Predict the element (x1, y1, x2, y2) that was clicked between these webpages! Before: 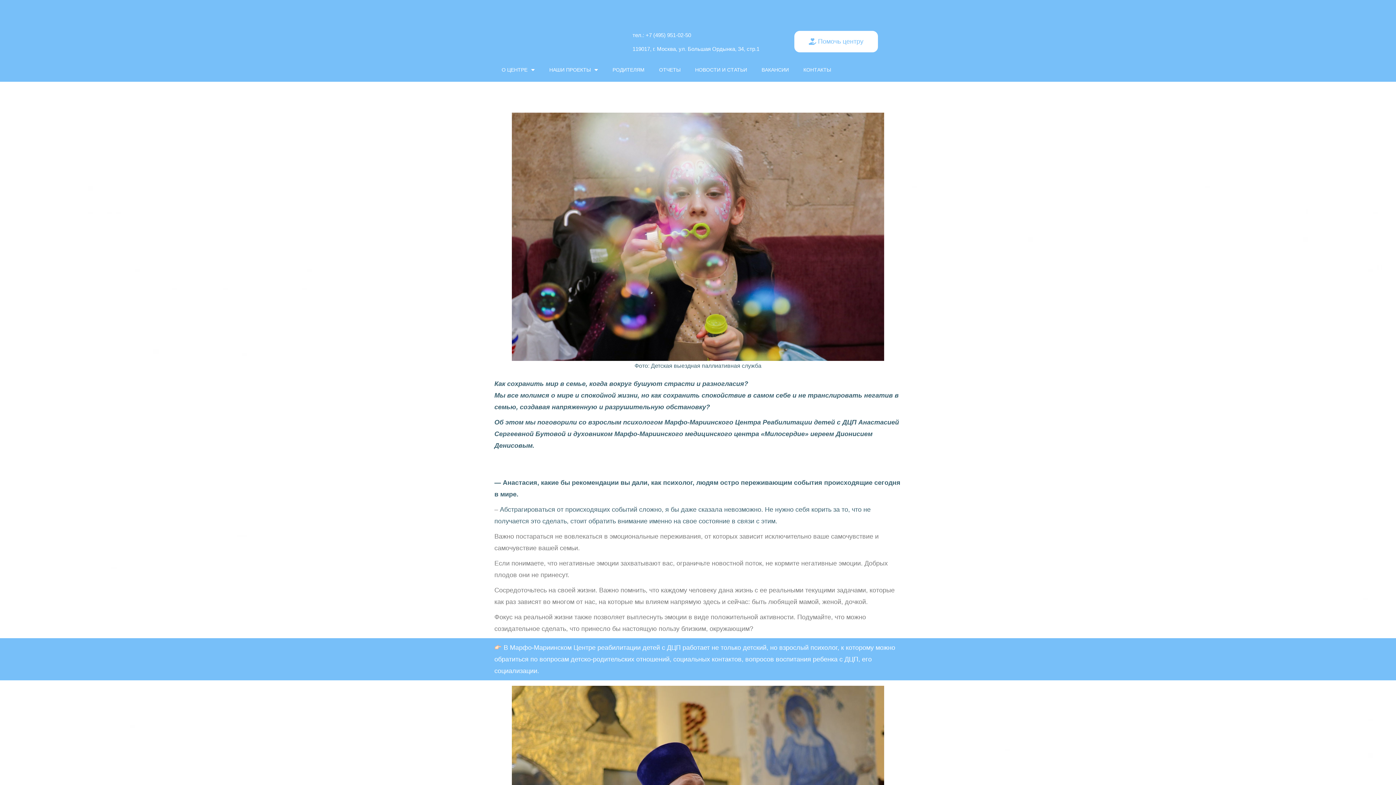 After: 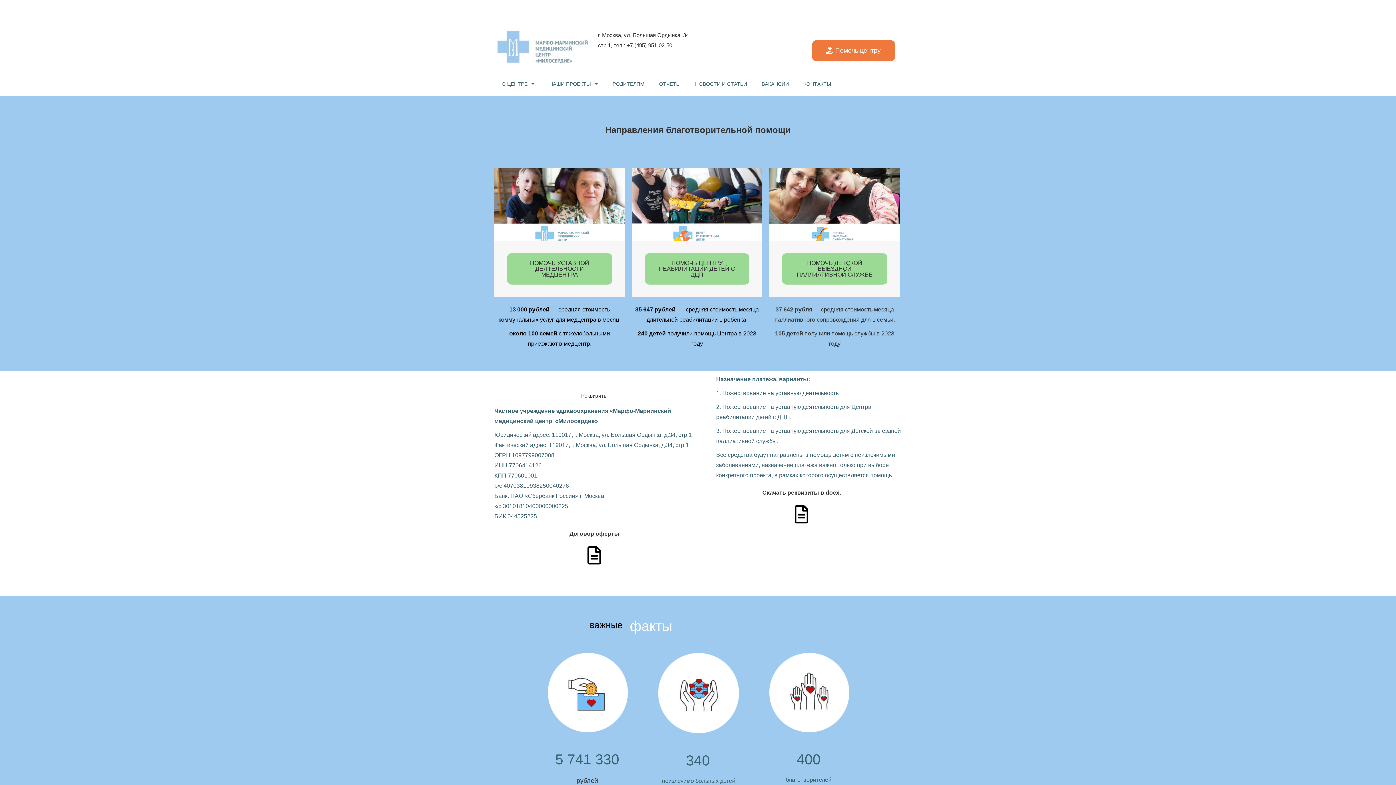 Action: label: Помочь центру bbox: (794, 30, 878, 52)